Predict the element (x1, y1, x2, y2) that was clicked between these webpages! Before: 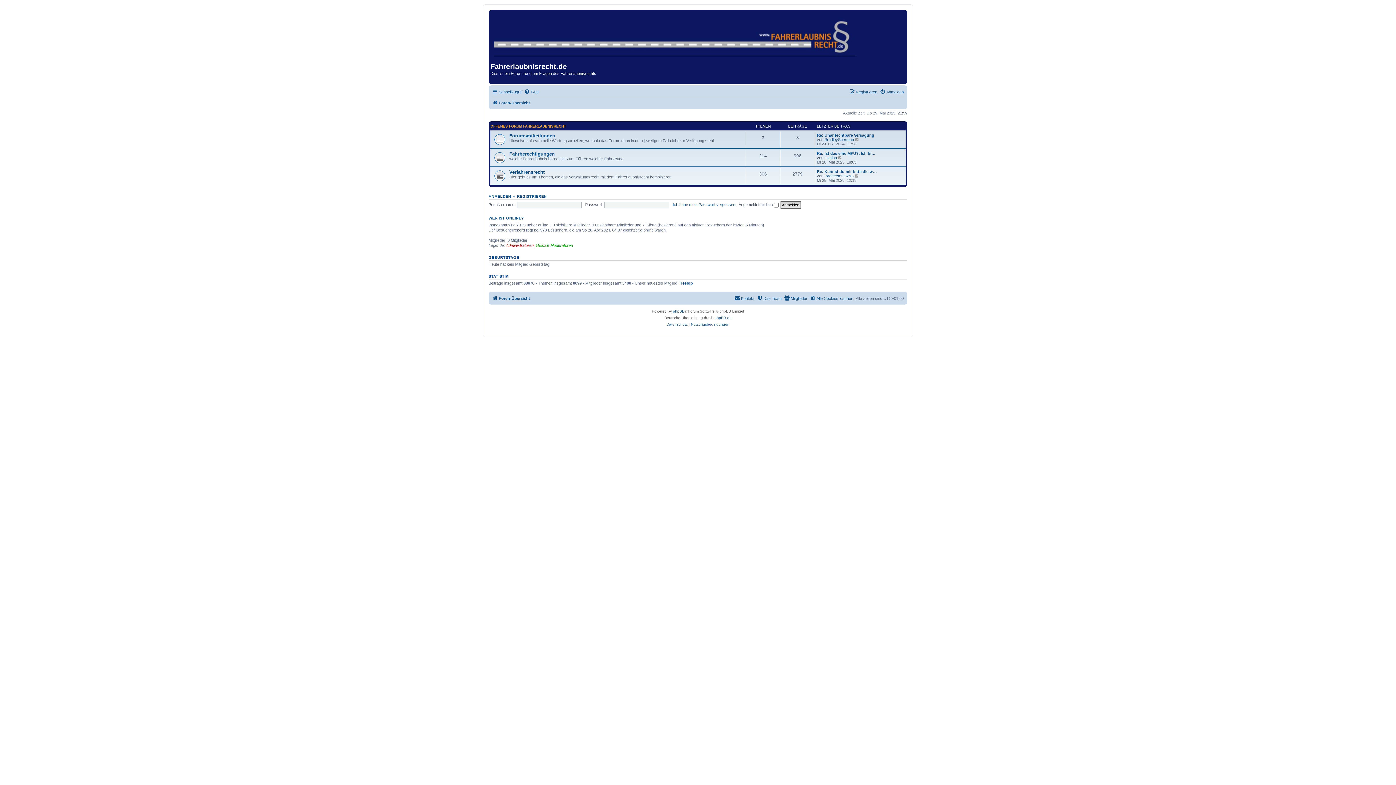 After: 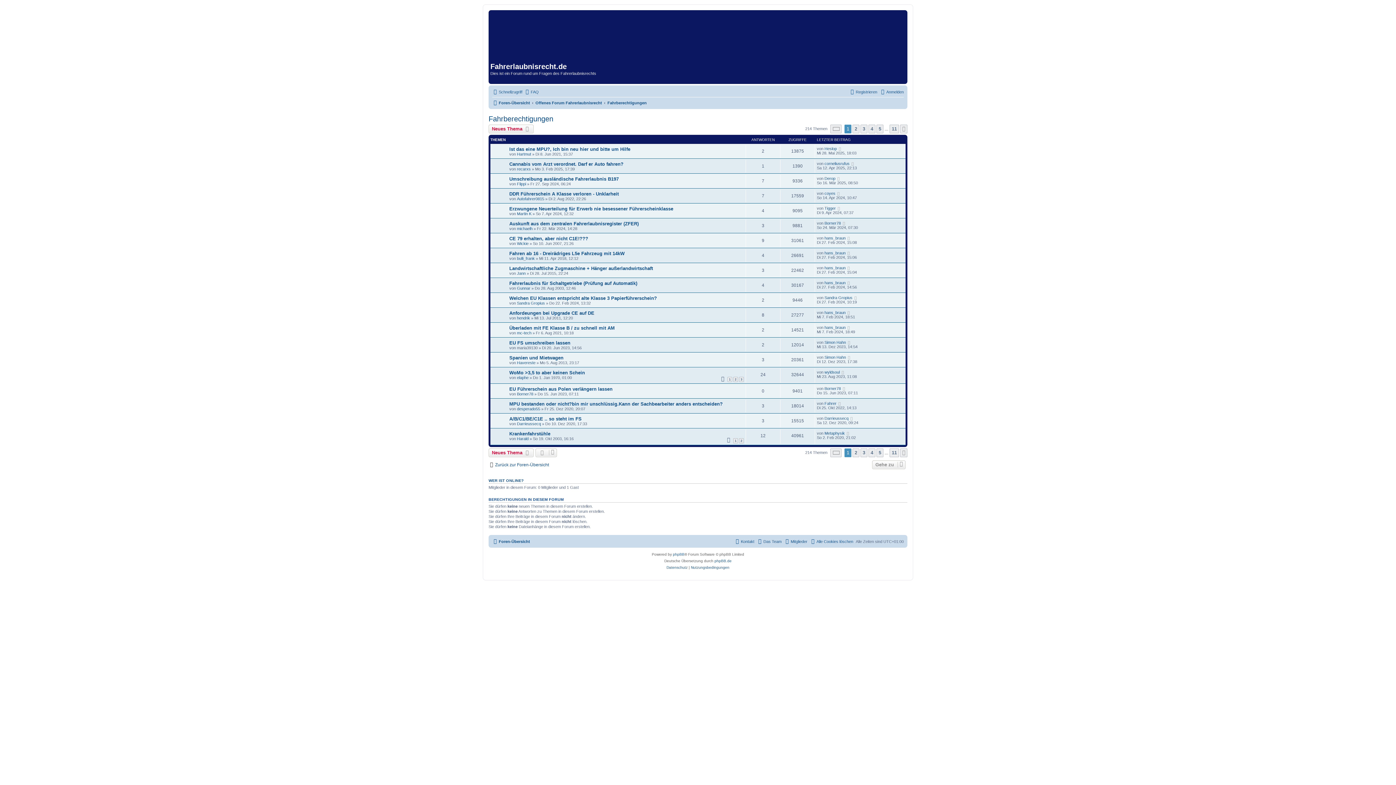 Action: label: Fahrberechtigungen bbox: (509, 151, 554, 156)